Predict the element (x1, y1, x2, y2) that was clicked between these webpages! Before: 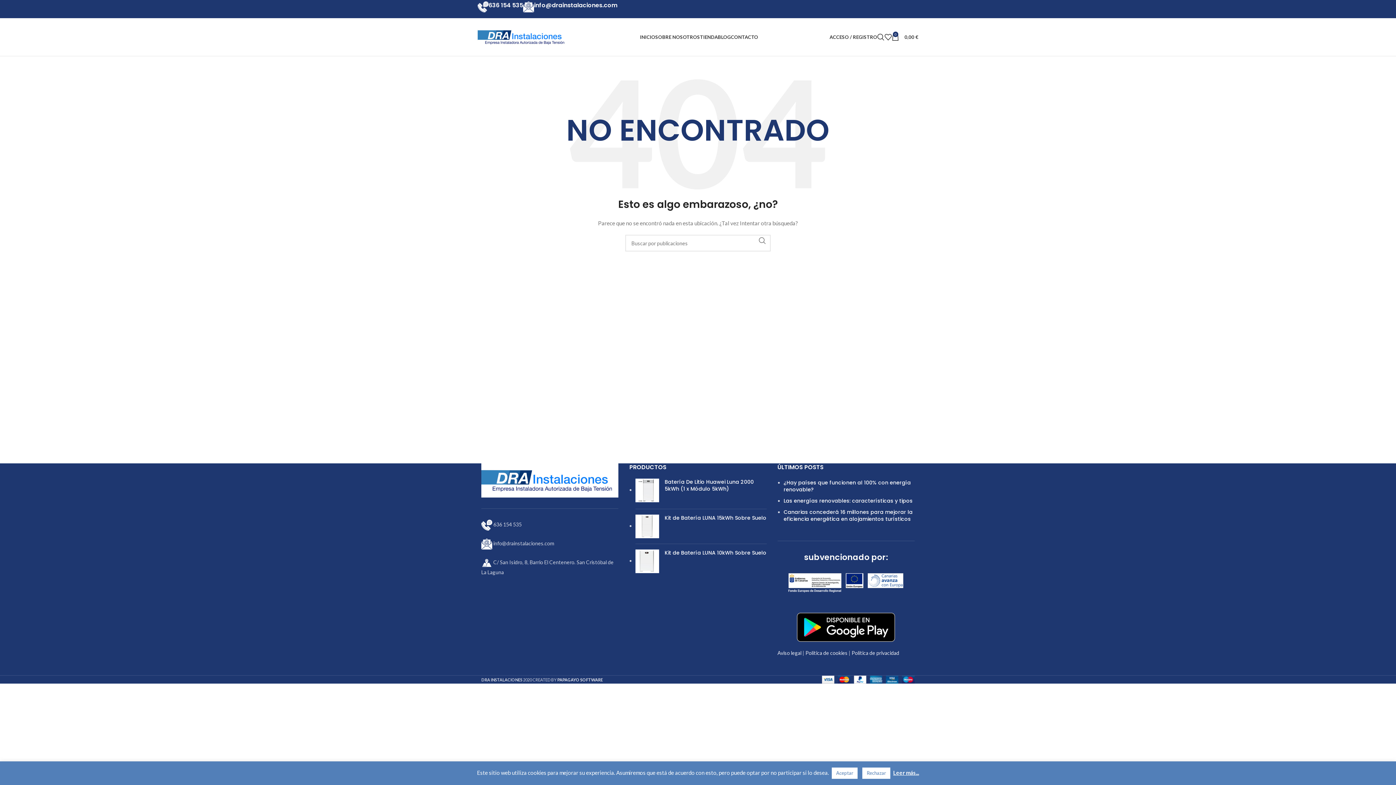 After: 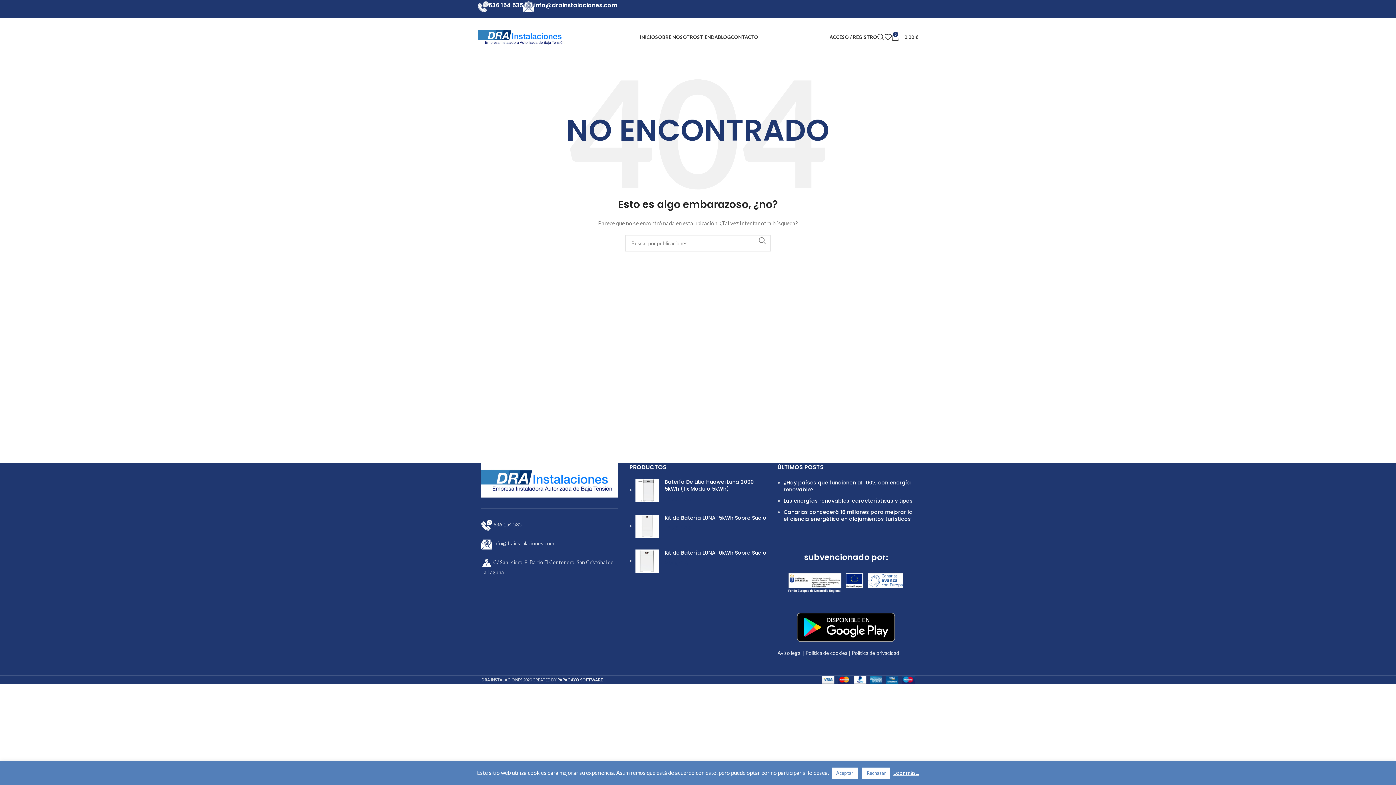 Action: bbox: (884, 29, 892, 44)